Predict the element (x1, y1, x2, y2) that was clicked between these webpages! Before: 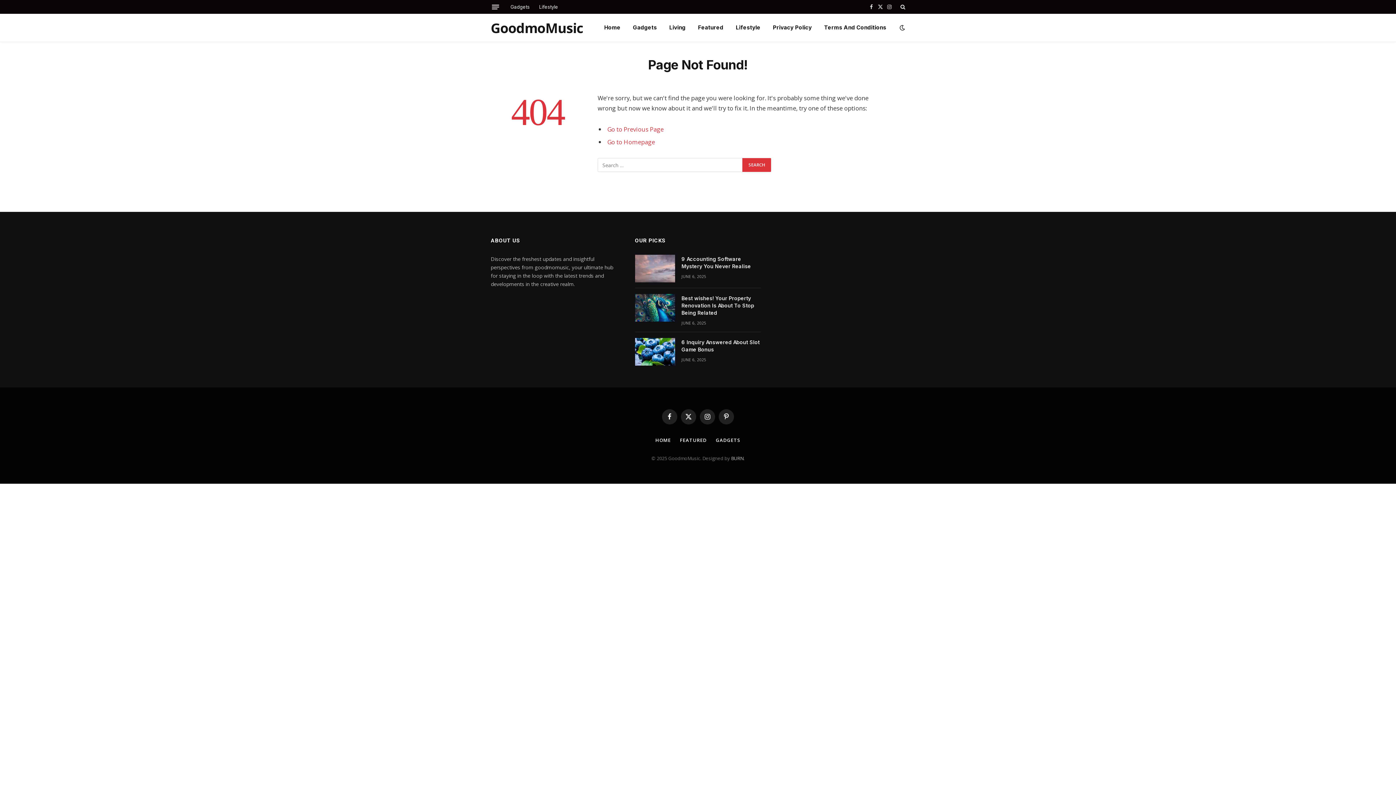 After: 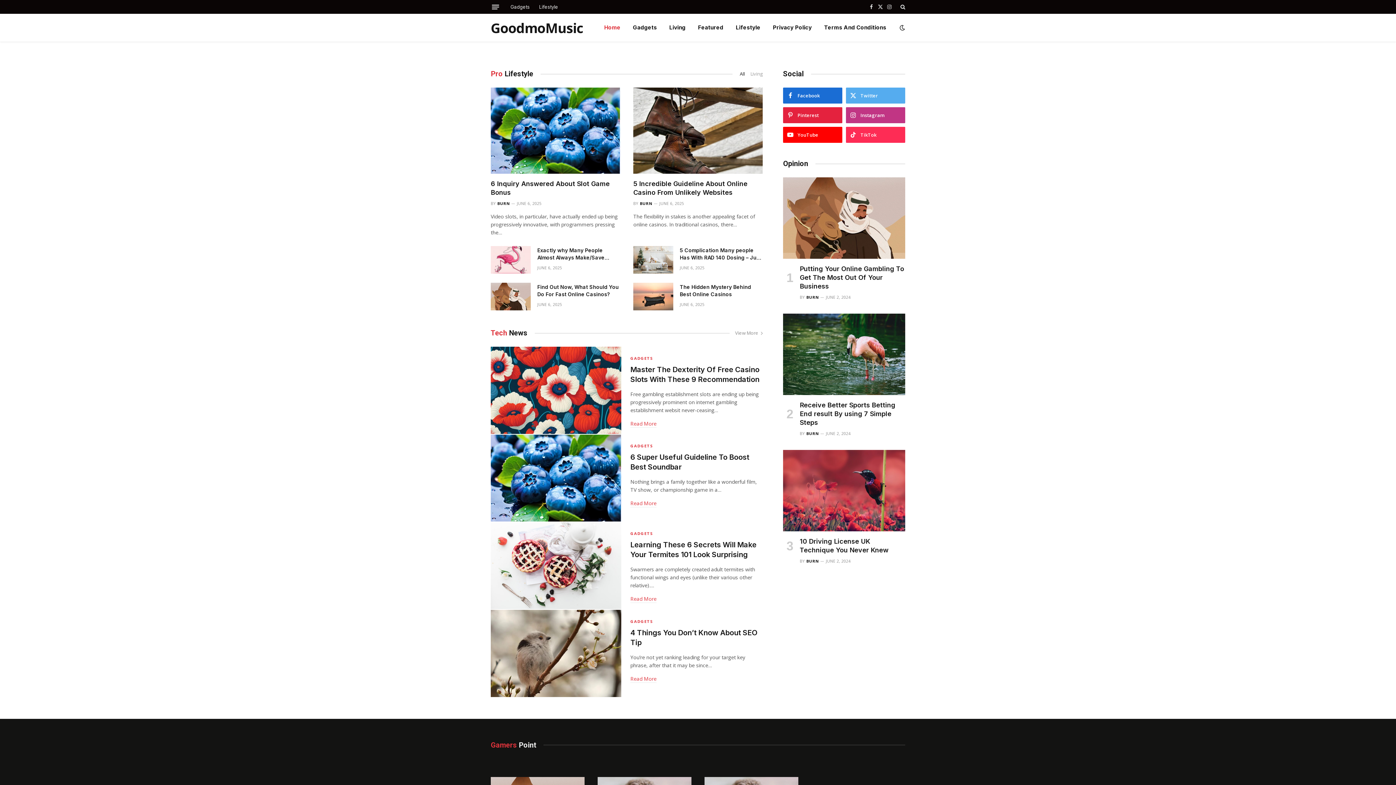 Action: bbox: (655, 436, 671, 443) label: HOME